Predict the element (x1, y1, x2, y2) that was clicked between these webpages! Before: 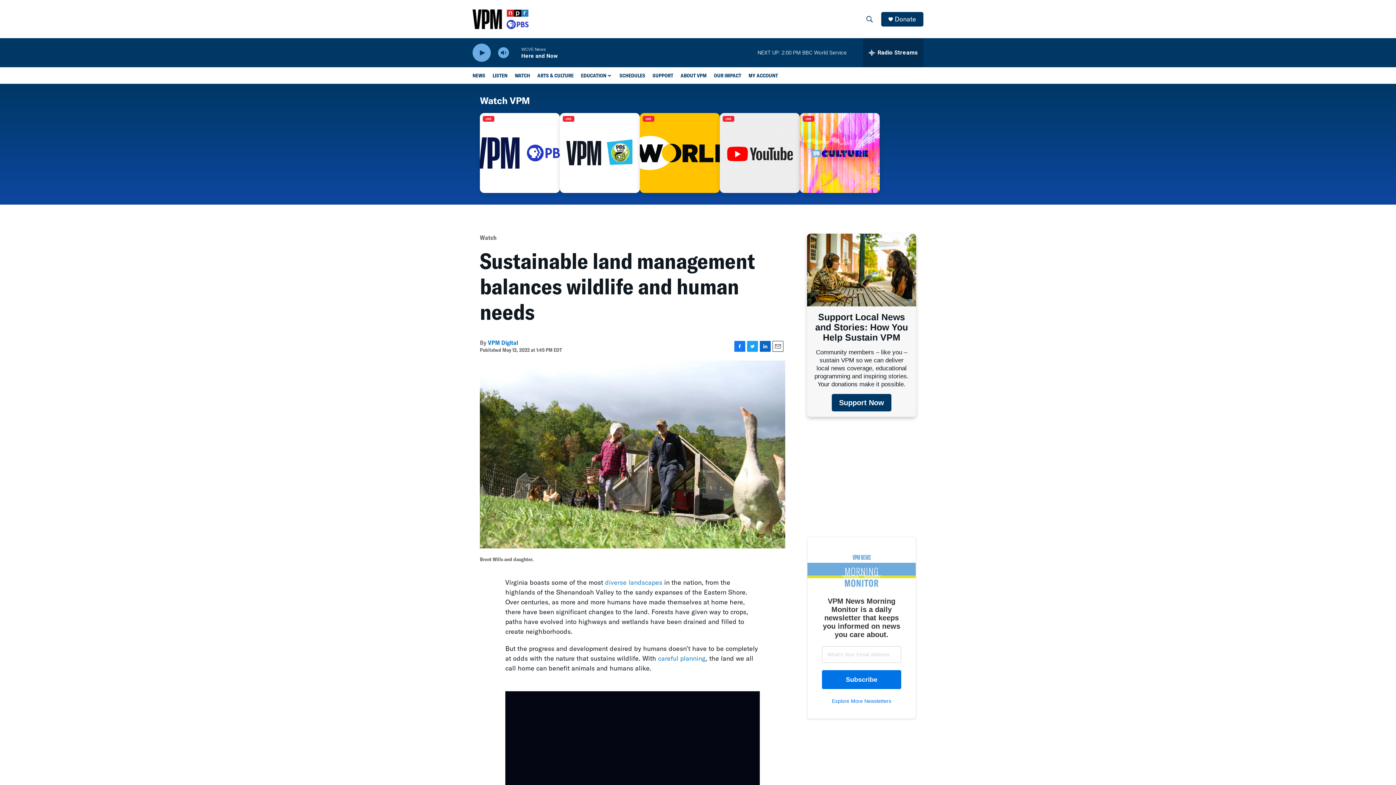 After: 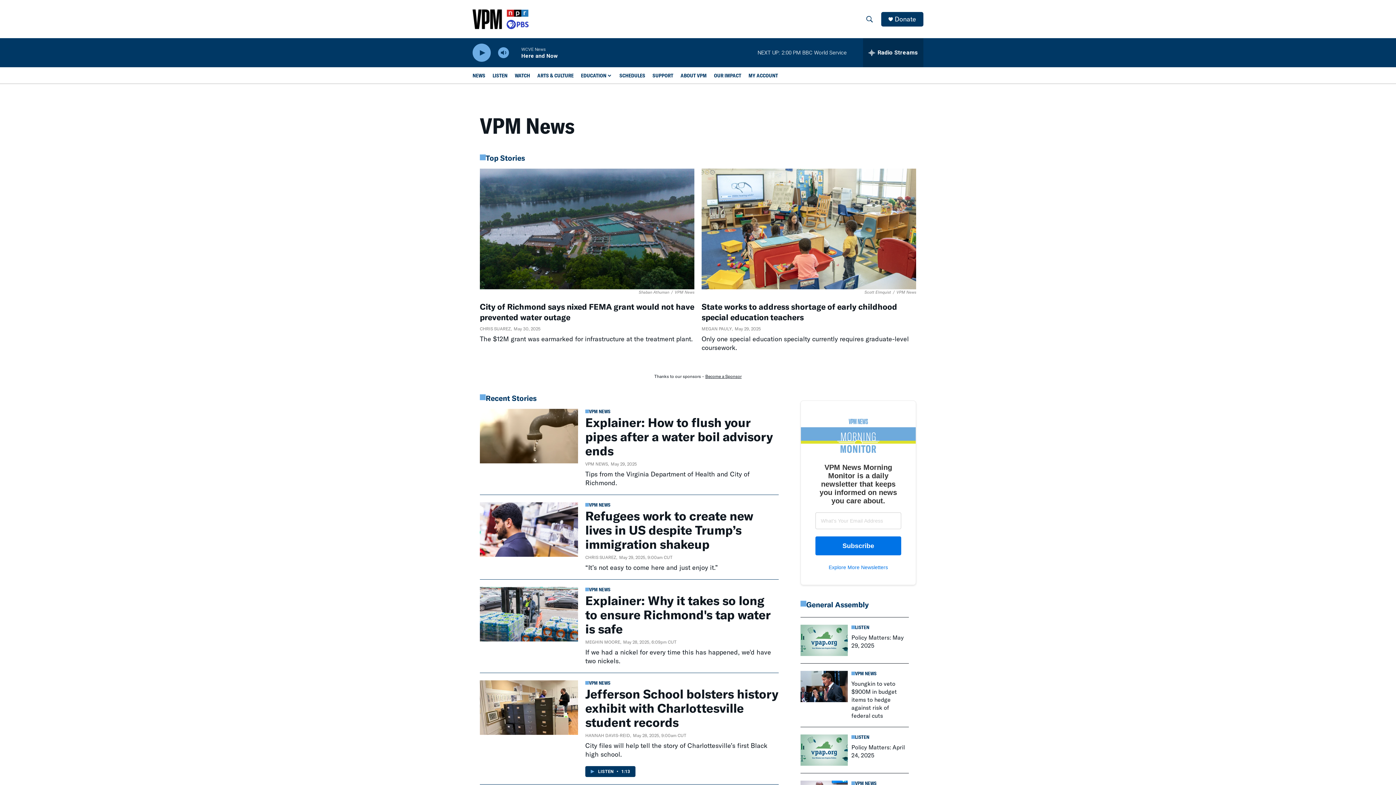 Action: bbox: (472, 67, 485, 83) label: NEWS